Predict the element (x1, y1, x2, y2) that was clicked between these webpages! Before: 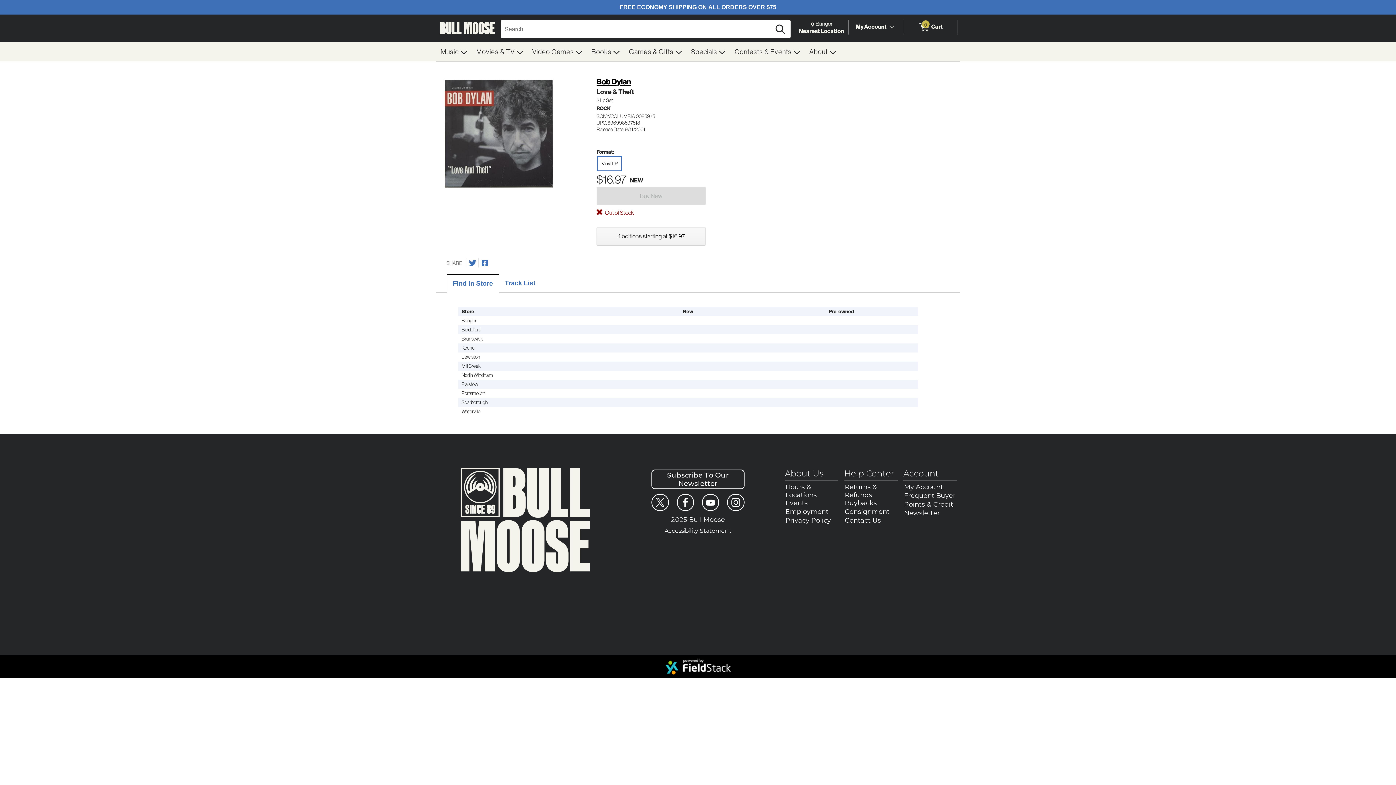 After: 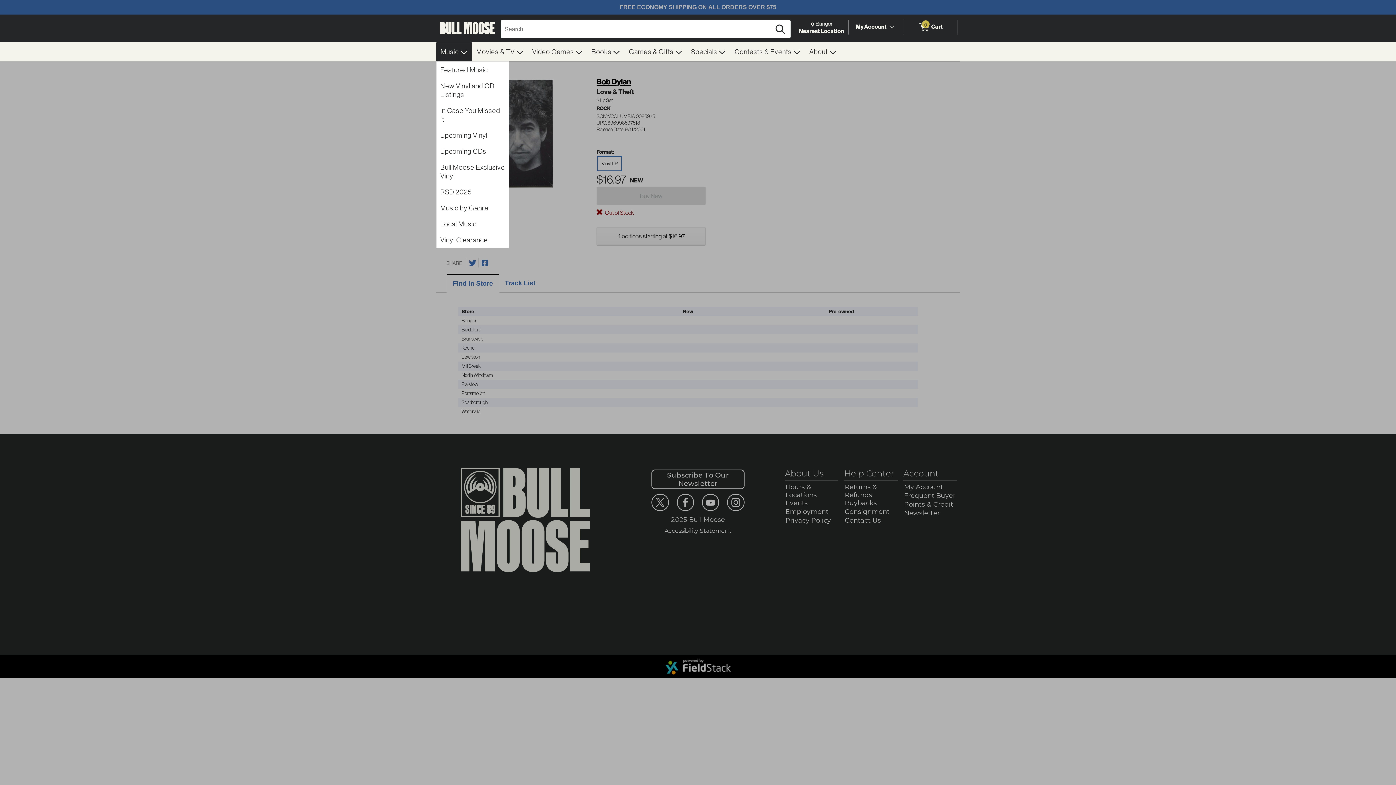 Action: bbox: (436, 41, 472, 61) label: Music 